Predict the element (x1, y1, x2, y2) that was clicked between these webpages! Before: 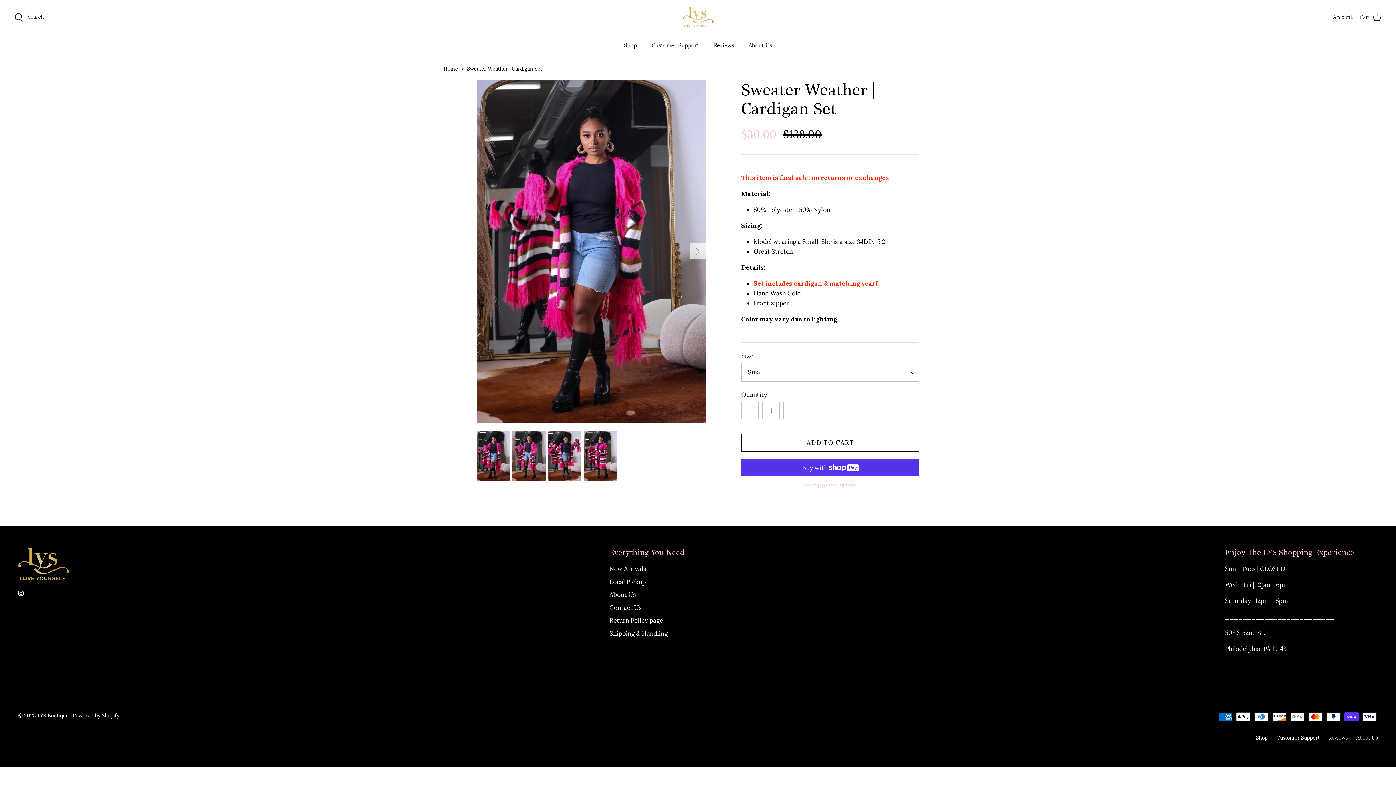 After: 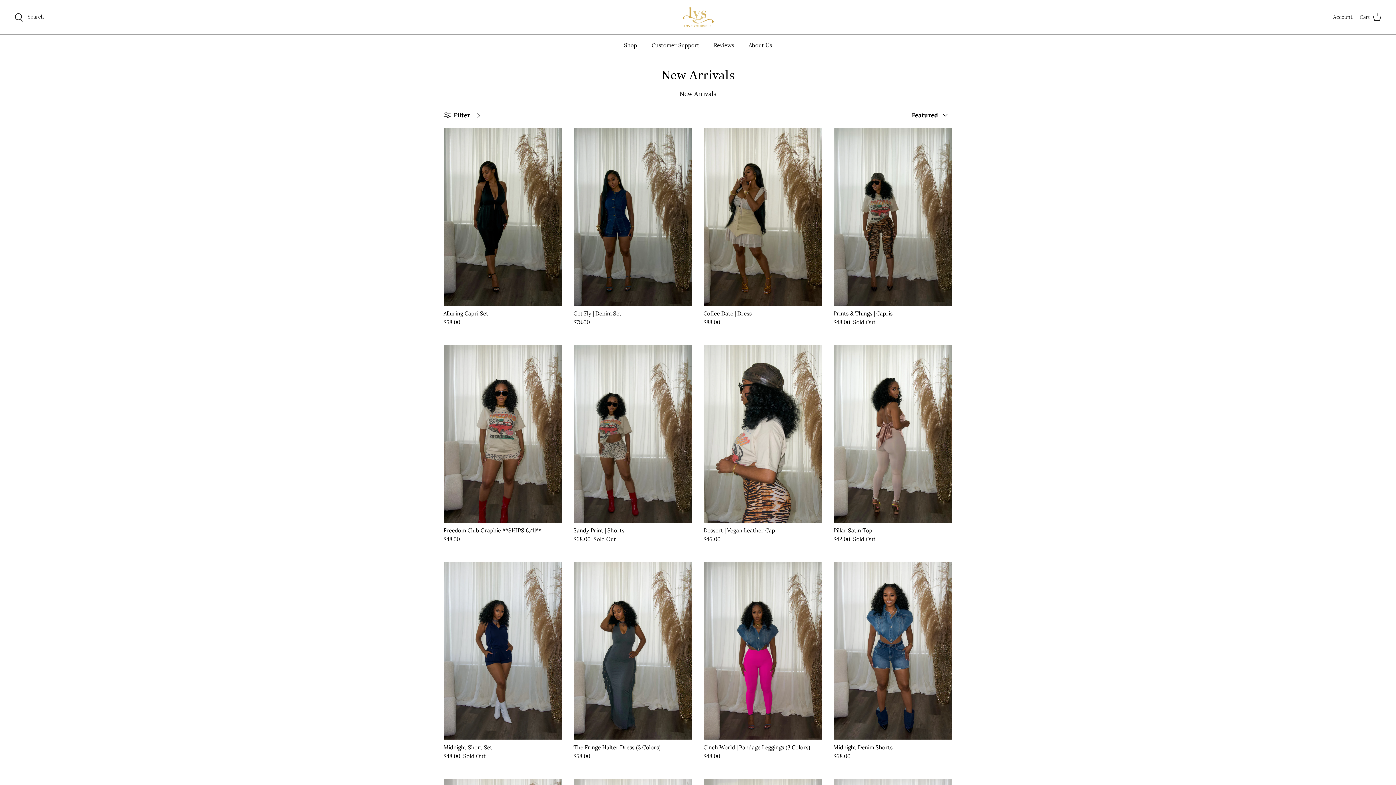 Action: label: Shop bbox: (617, 34, 643, 55)